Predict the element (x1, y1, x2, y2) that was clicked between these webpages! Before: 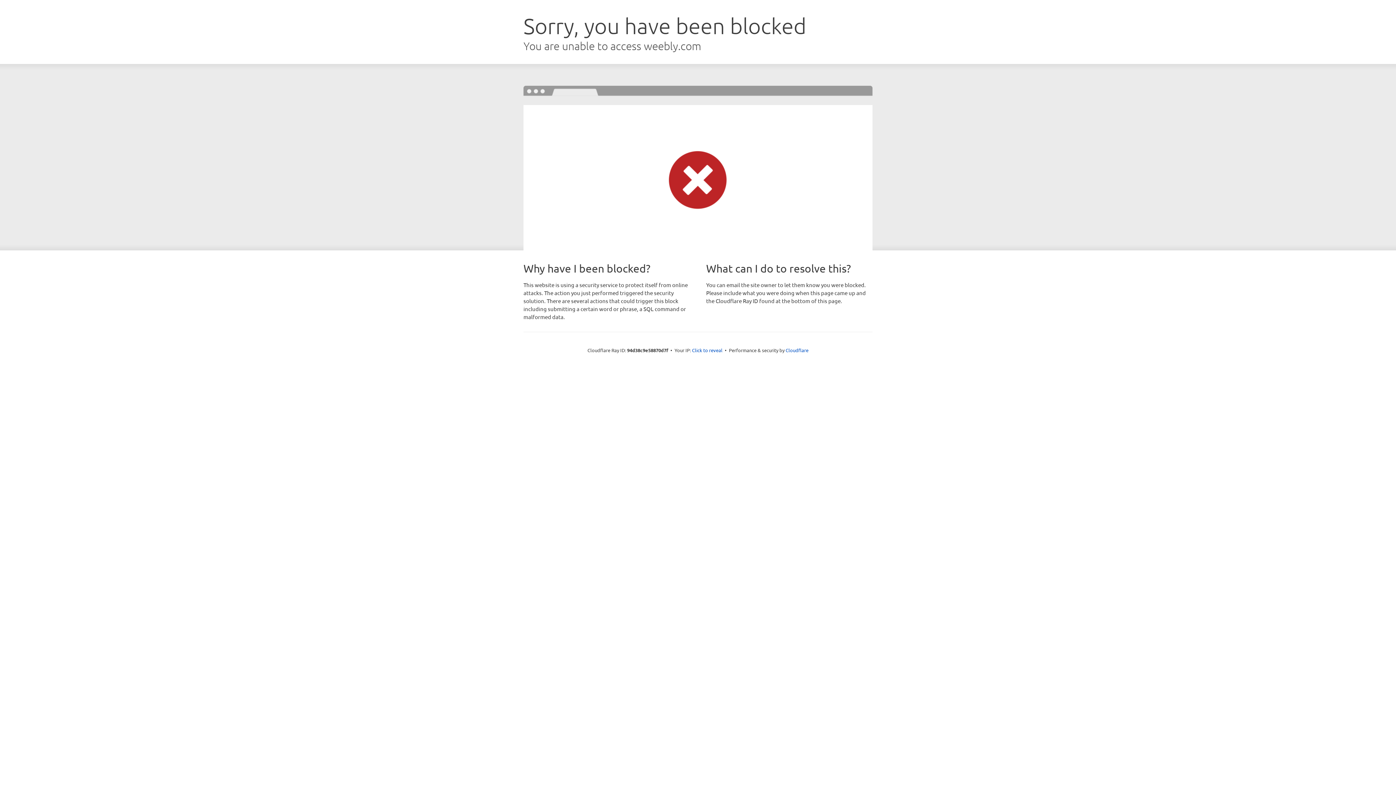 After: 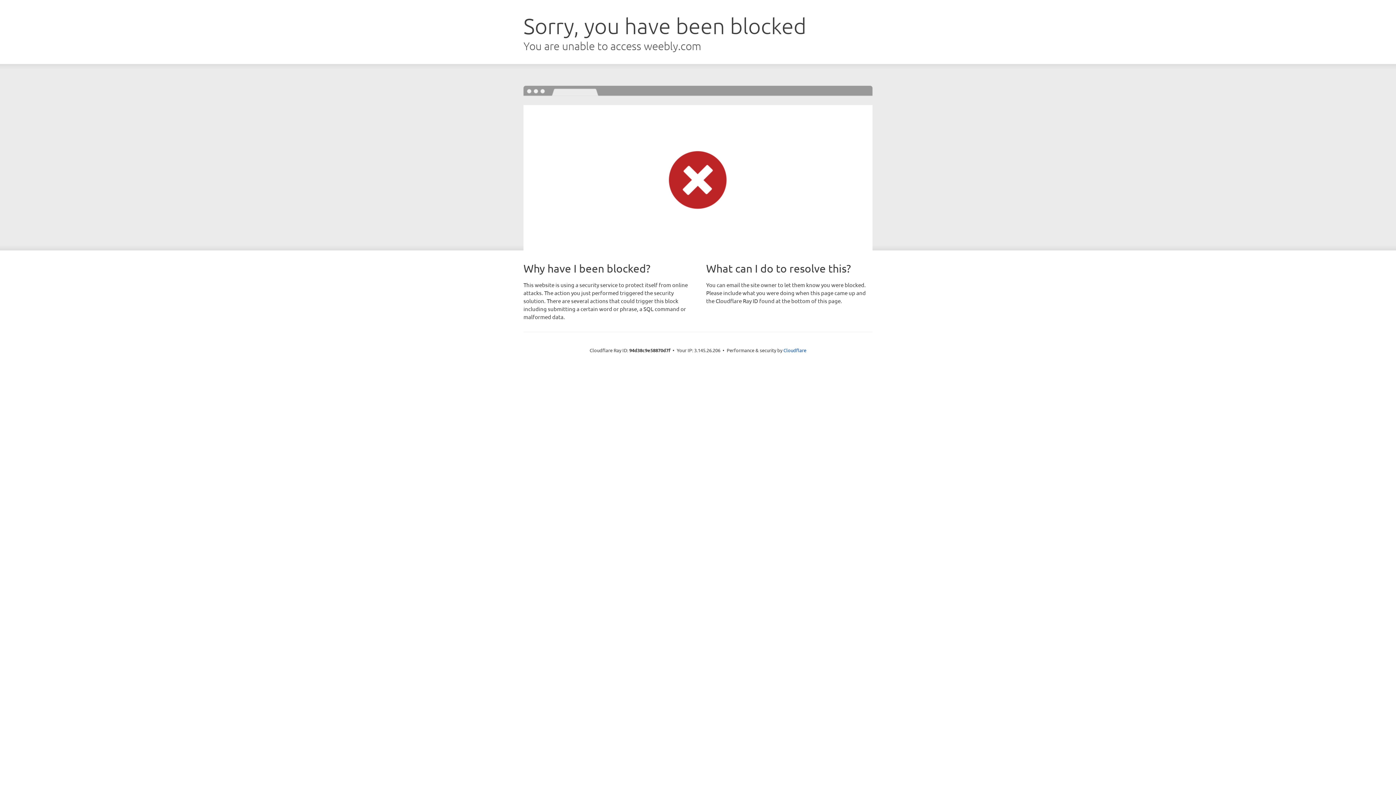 Action: bbox: (692, 346, 722, 353) label: Click to reveal